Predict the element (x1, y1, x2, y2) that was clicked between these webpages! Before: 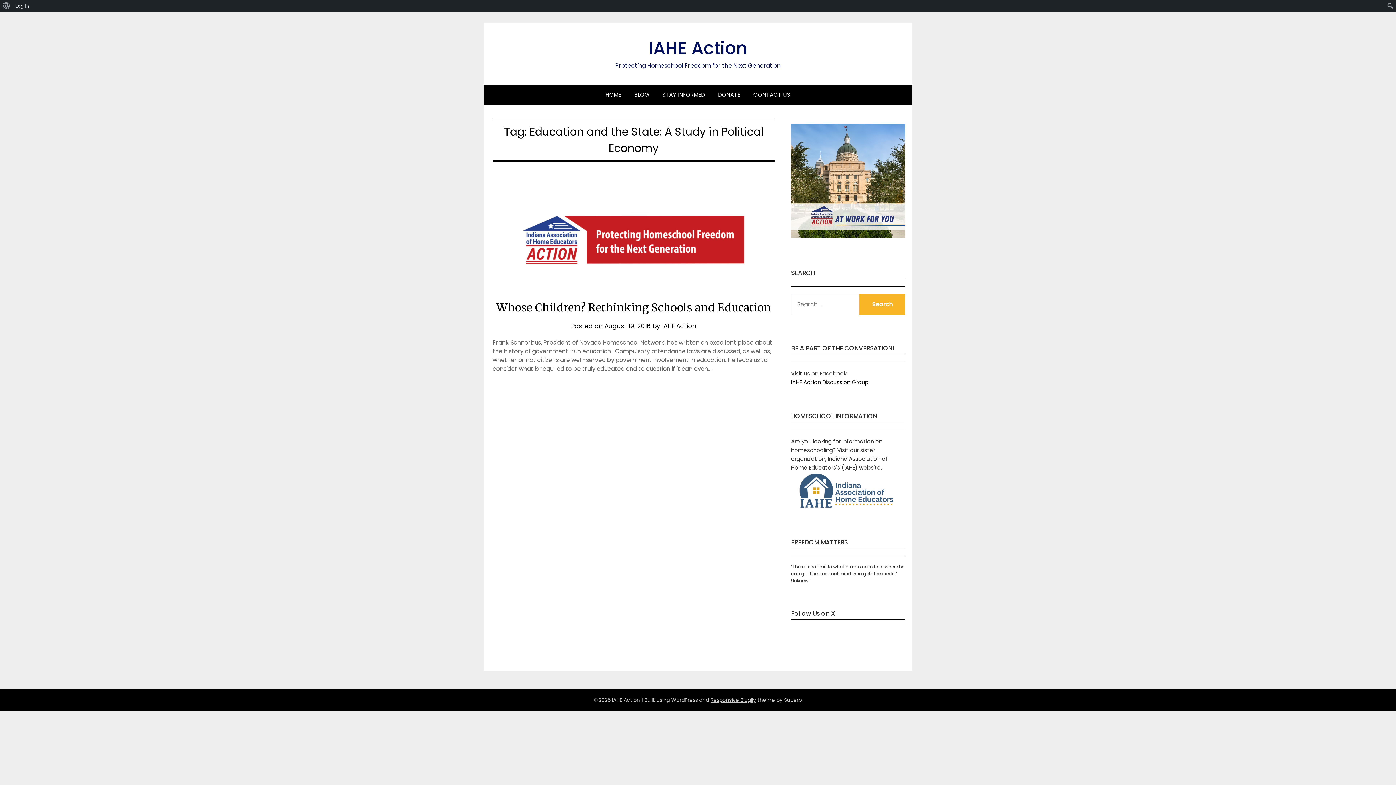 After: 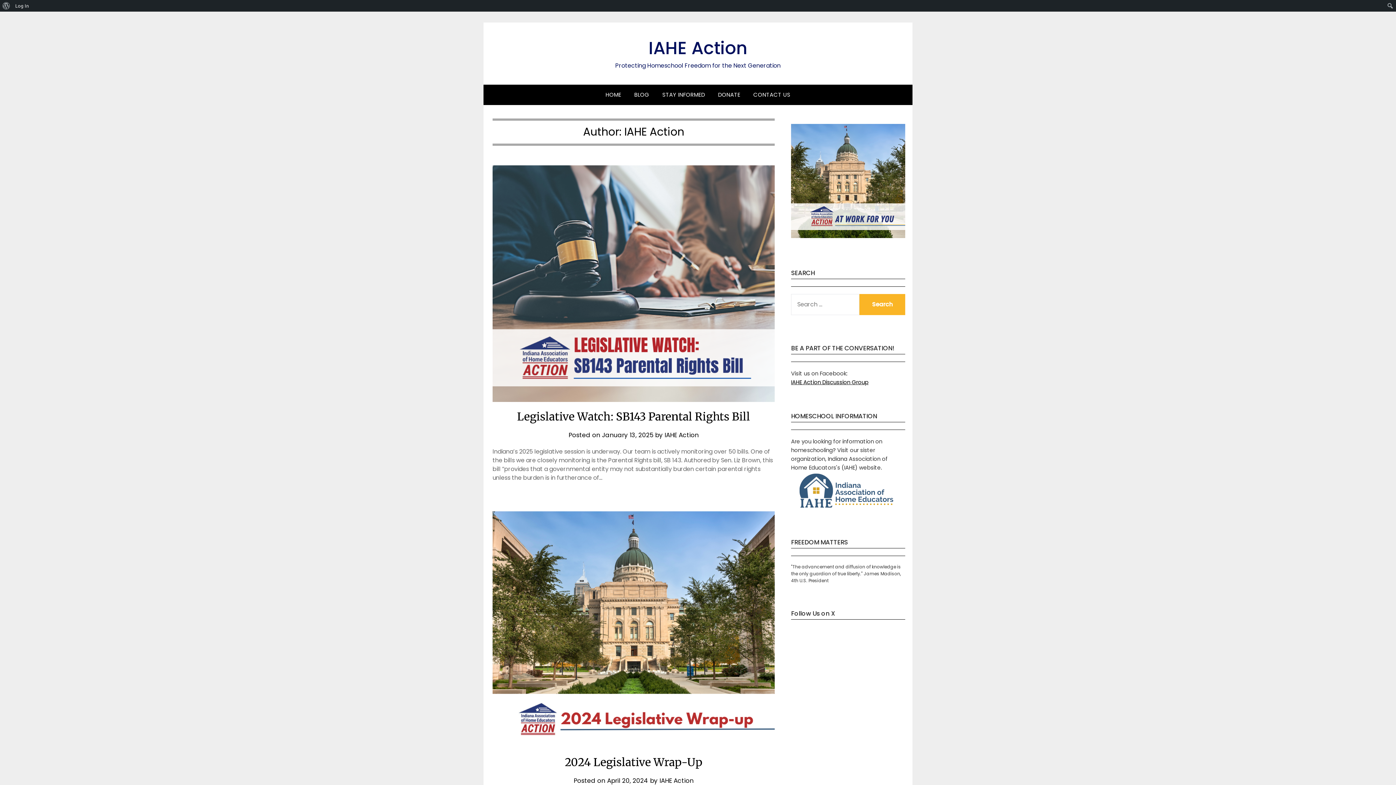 Action: label: IAHE Action bbox: (662, 321, 696, 330)